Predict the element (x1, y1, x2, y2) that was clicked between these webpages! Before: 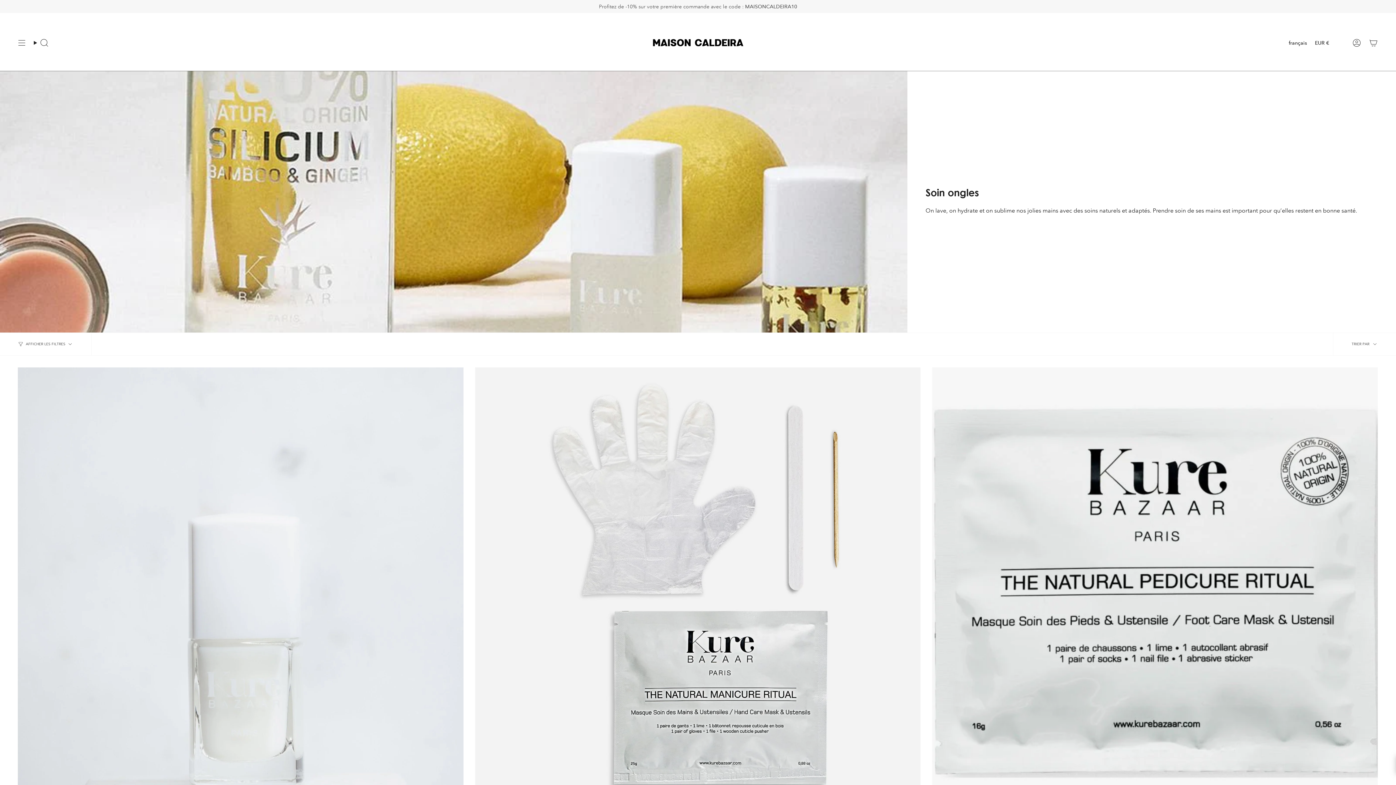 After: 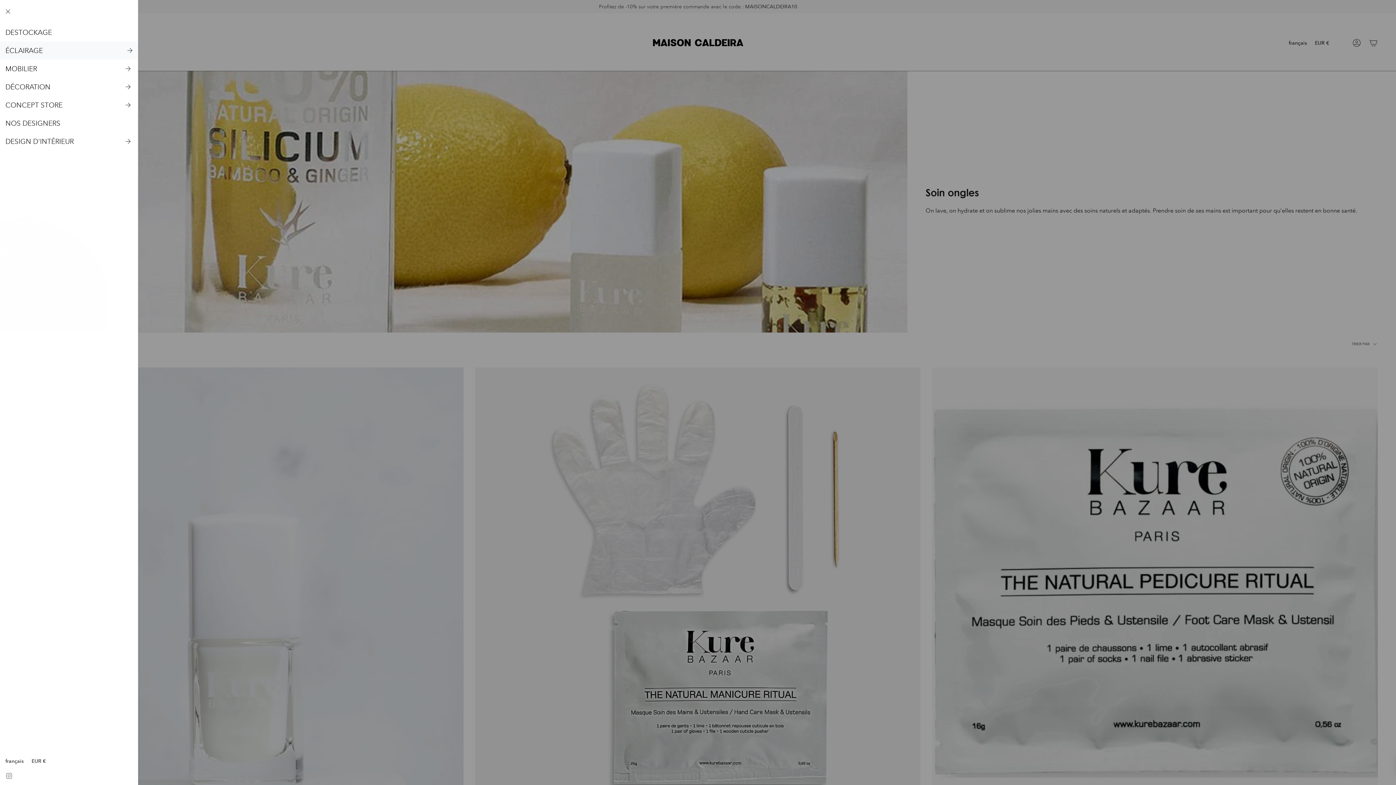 Action: bbox: (14, 24, 29, 61) label: Afficher le menu